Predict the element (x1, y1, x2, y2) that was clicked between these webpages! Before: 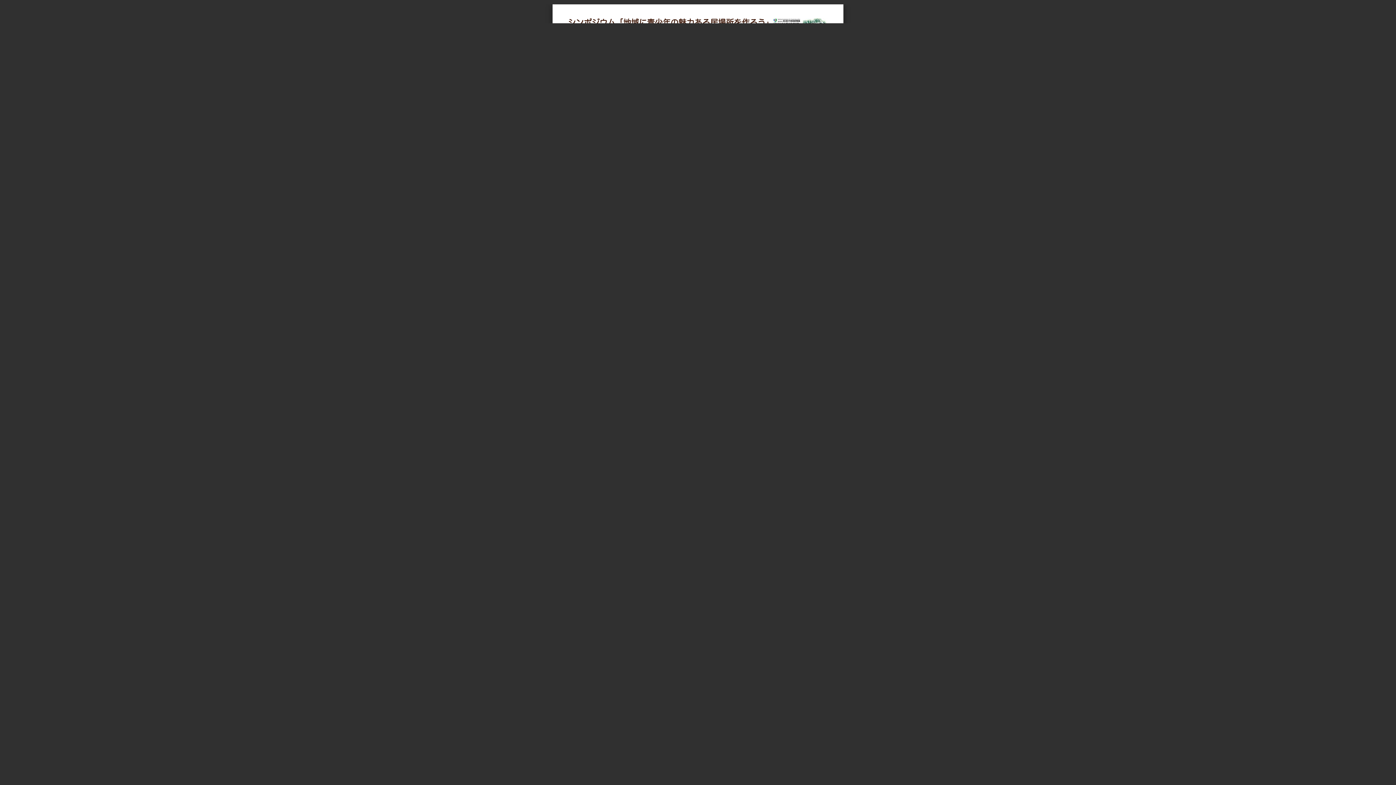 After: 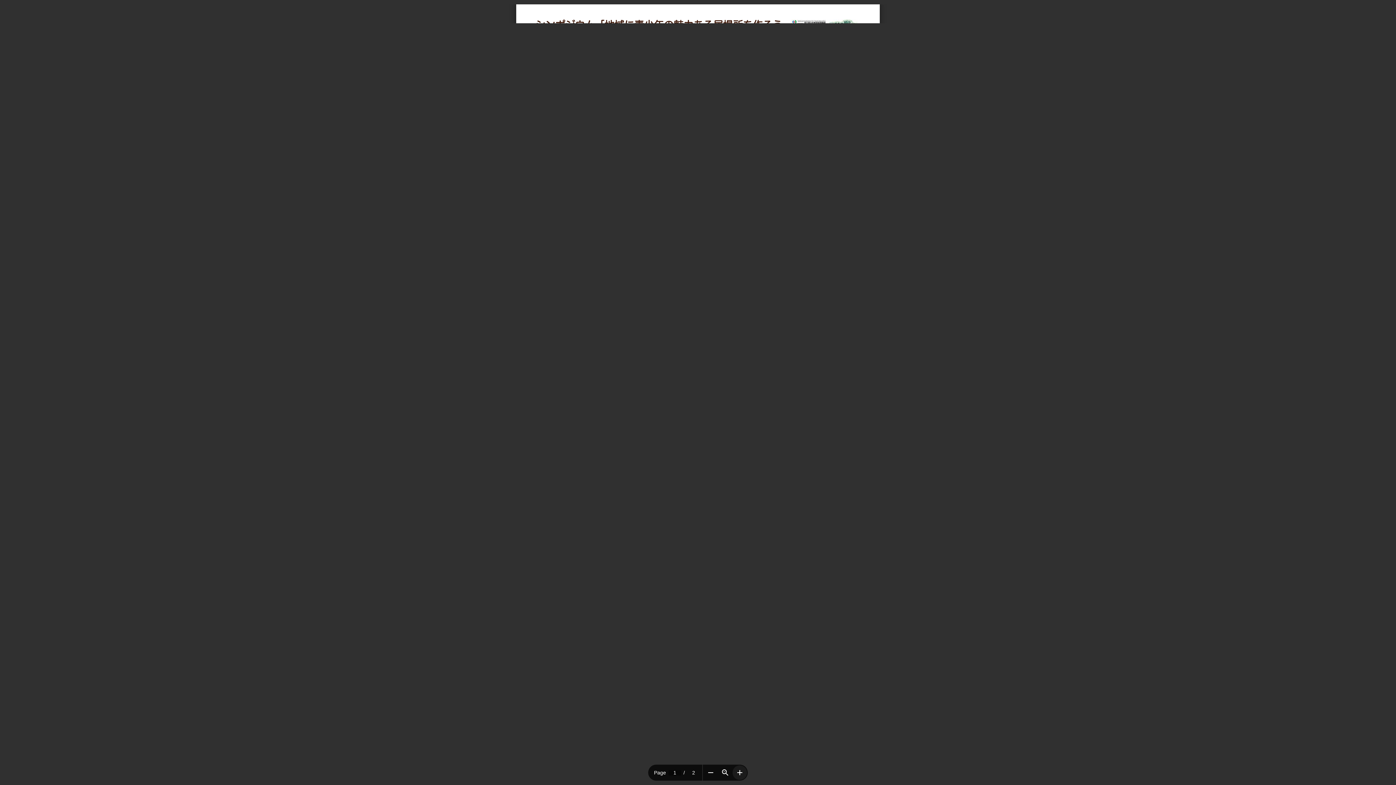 Action: label: Zoom in bbox: (732, 765, 747, 780)